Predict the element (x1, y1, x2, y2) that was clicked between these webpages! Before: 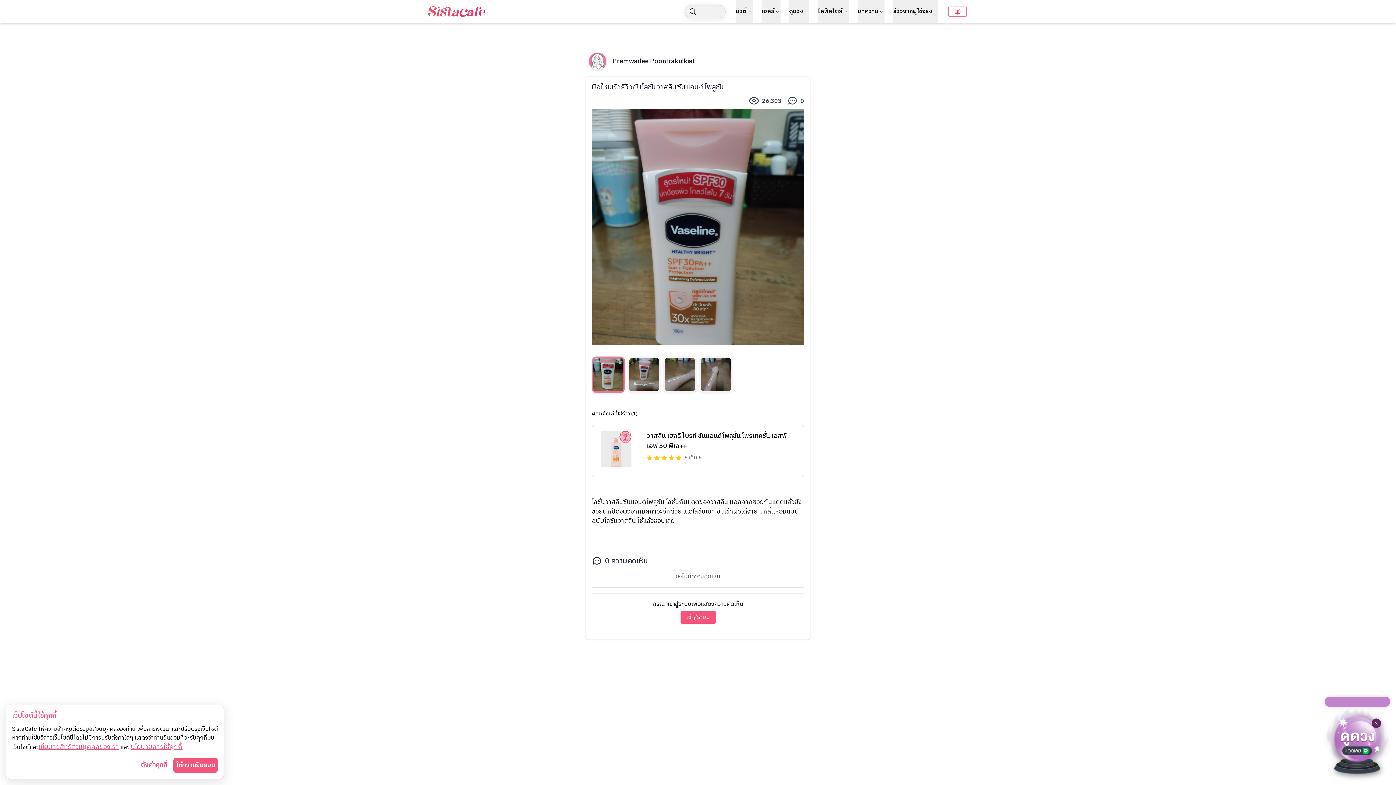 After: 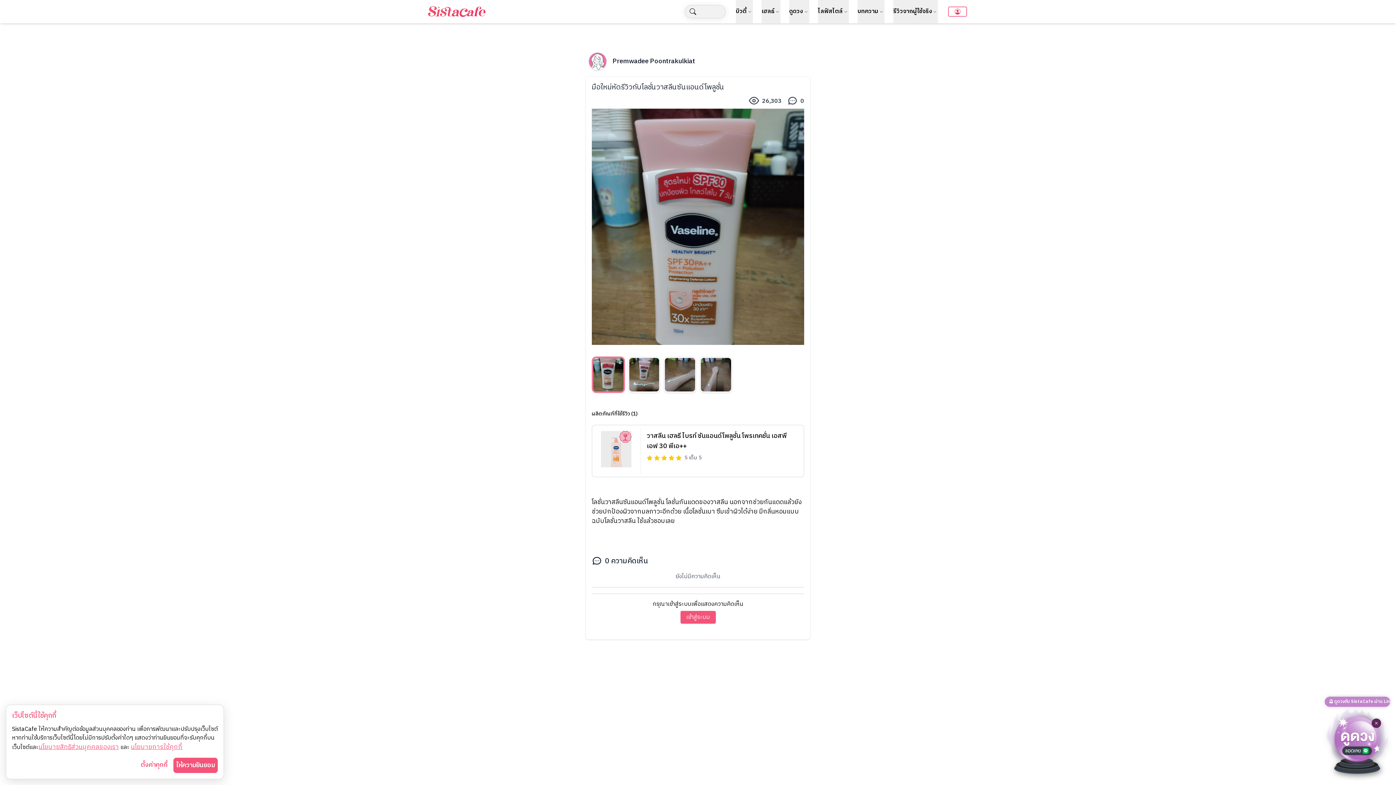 Action: bbox: (1325, 697, 1390, 776) label: 🔮 ดูดวงกับ SistaCafe ผ่าน Line Official !